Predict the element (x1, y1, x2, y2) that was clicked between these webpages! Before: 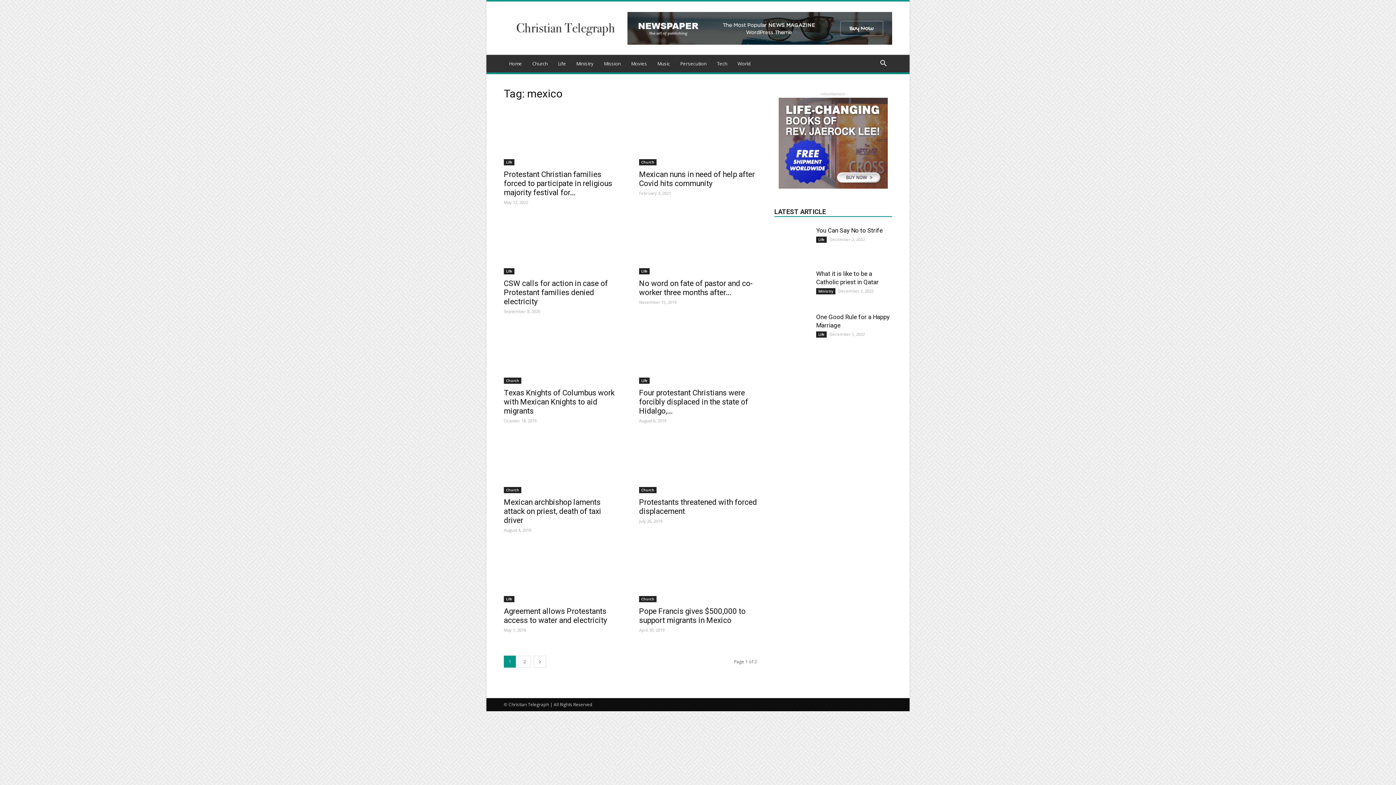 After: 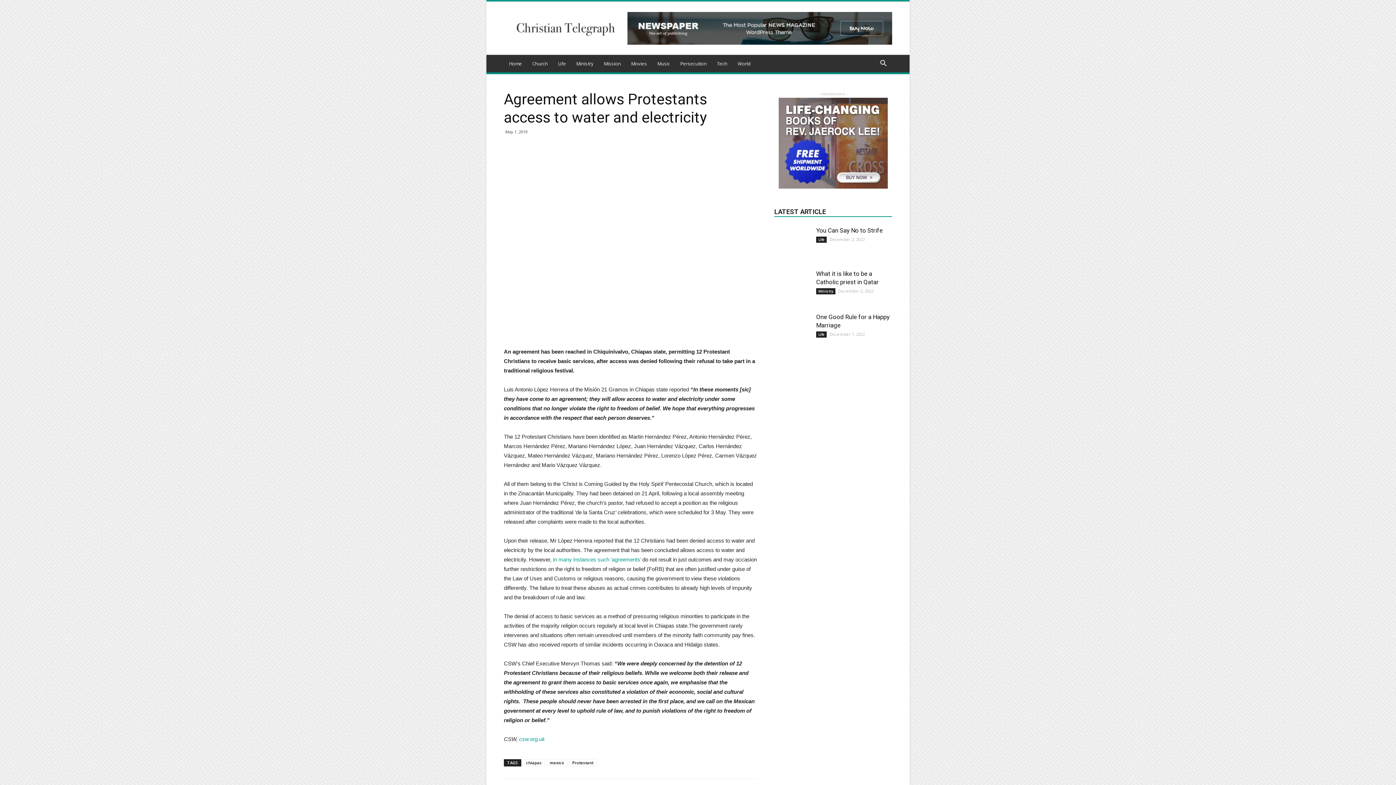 Action: bbox: (504, 607, 607, 625) label: Agreement allows Protestants access to water and electricity